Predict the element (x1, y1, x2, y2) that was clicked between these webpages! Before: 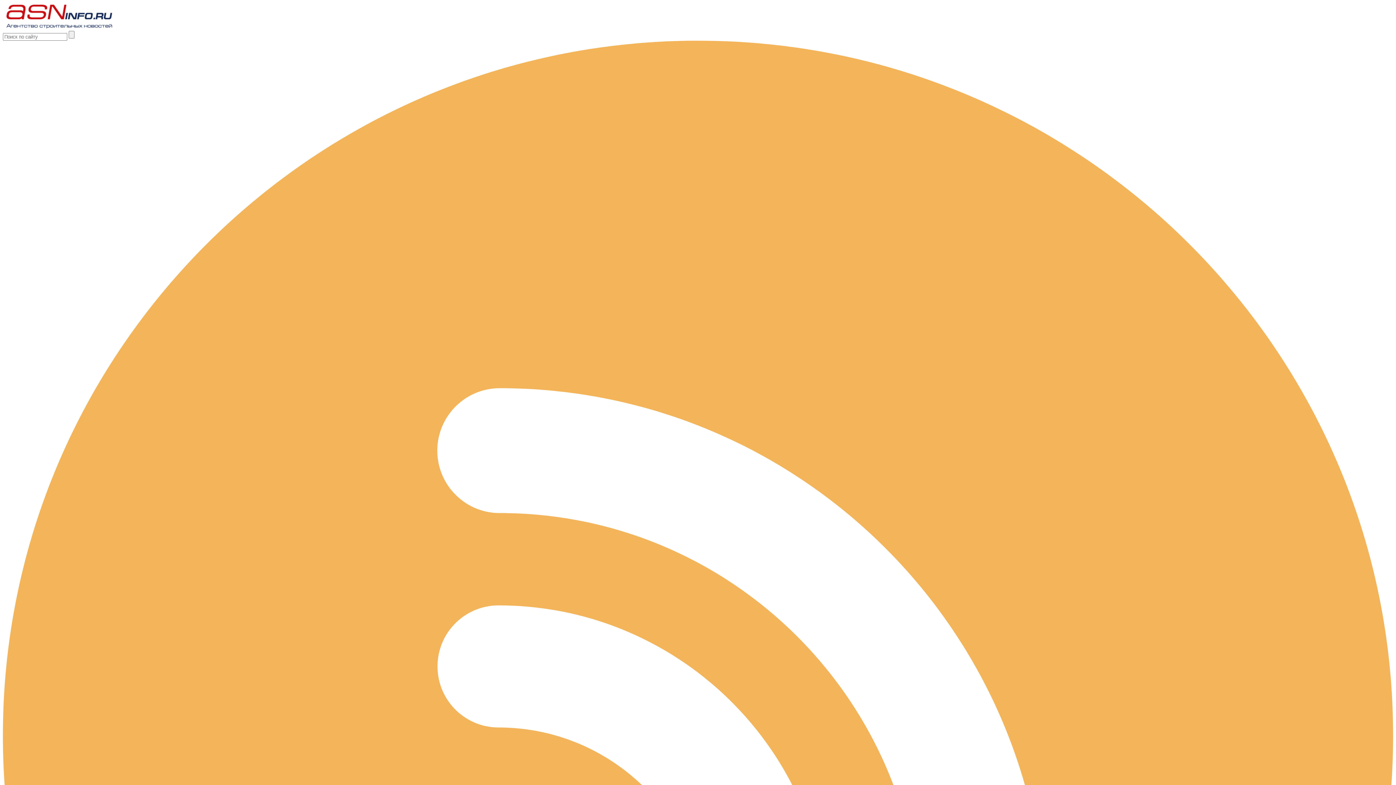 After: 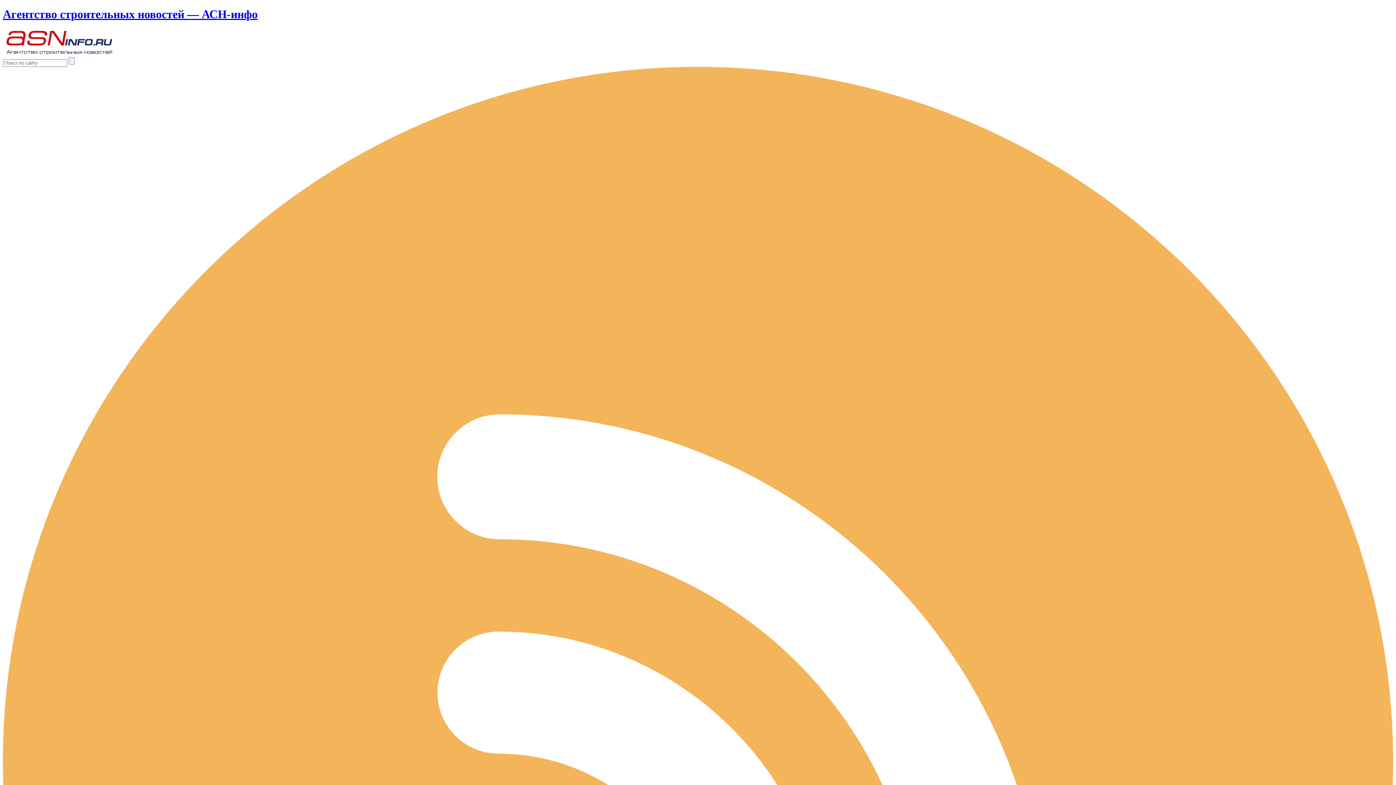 Action: bbox: (2, 24, 115, 30)